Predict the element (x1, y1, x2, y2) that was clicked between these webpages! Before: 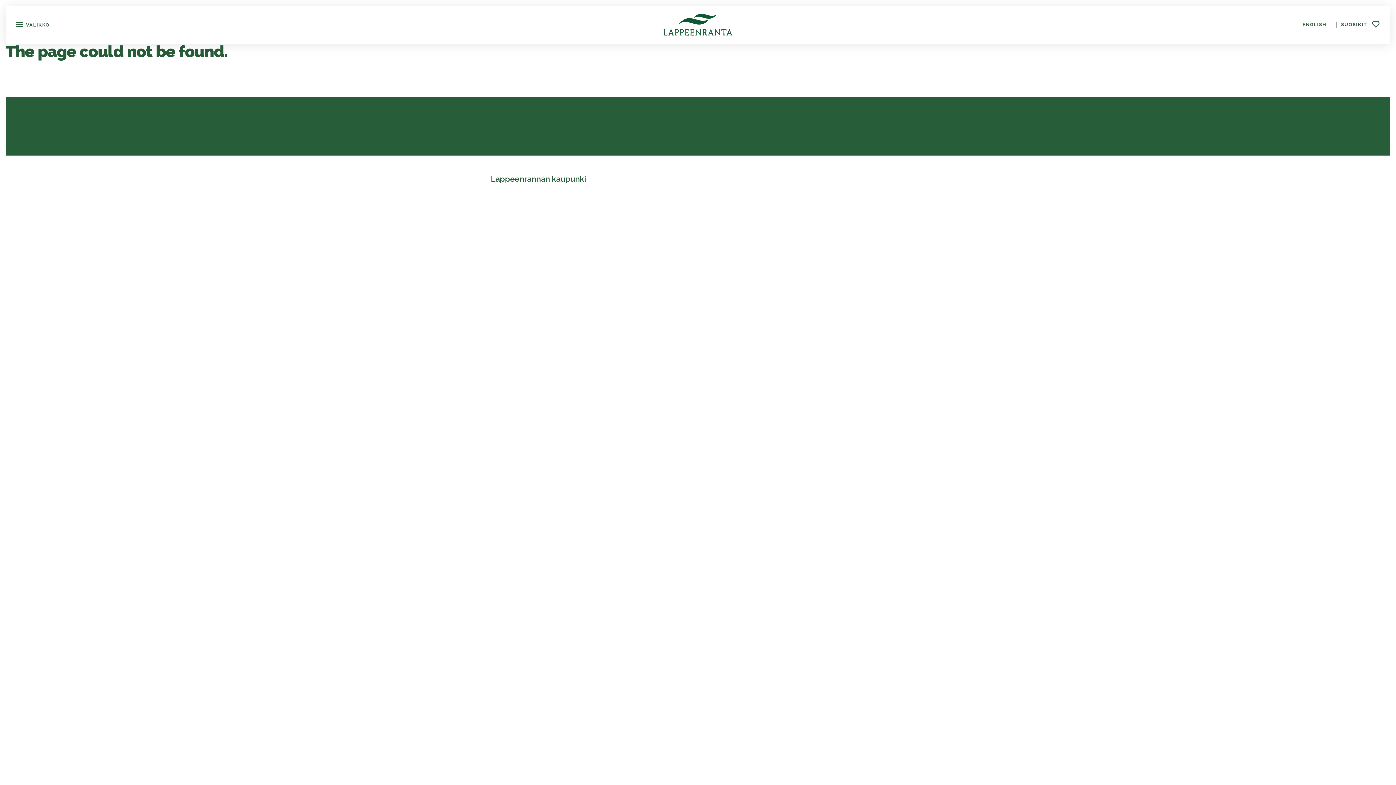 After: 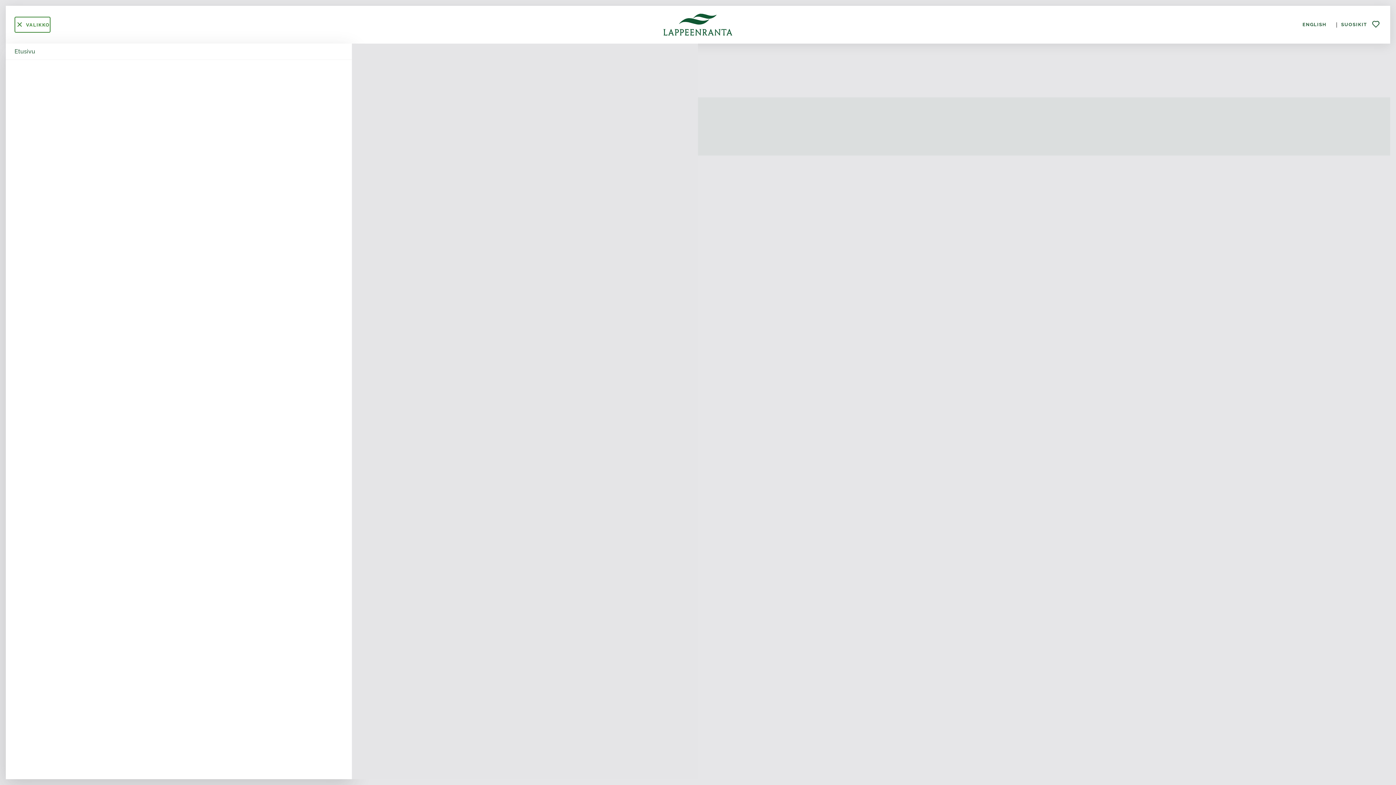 Action: bbox: (14, 16, 50, 32) label:  VALIKKO